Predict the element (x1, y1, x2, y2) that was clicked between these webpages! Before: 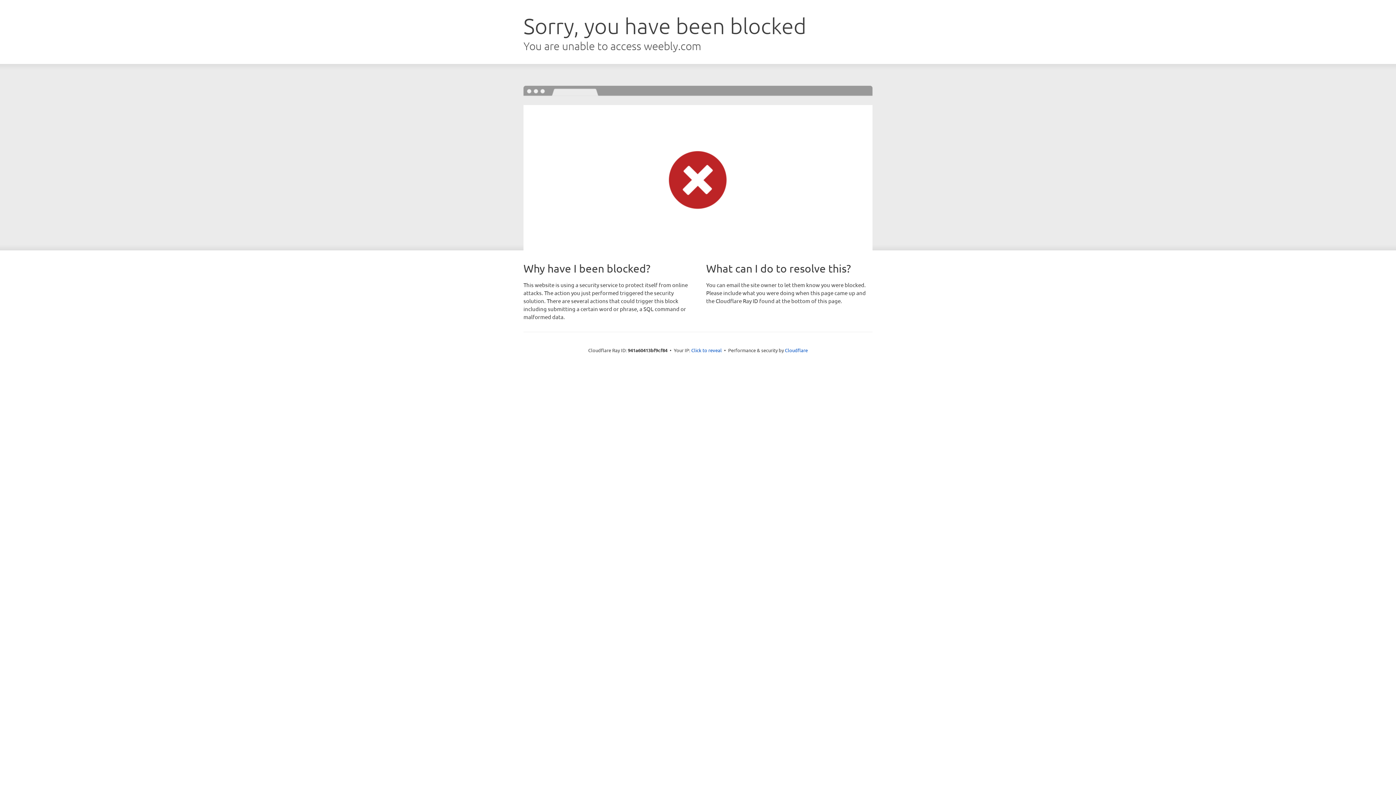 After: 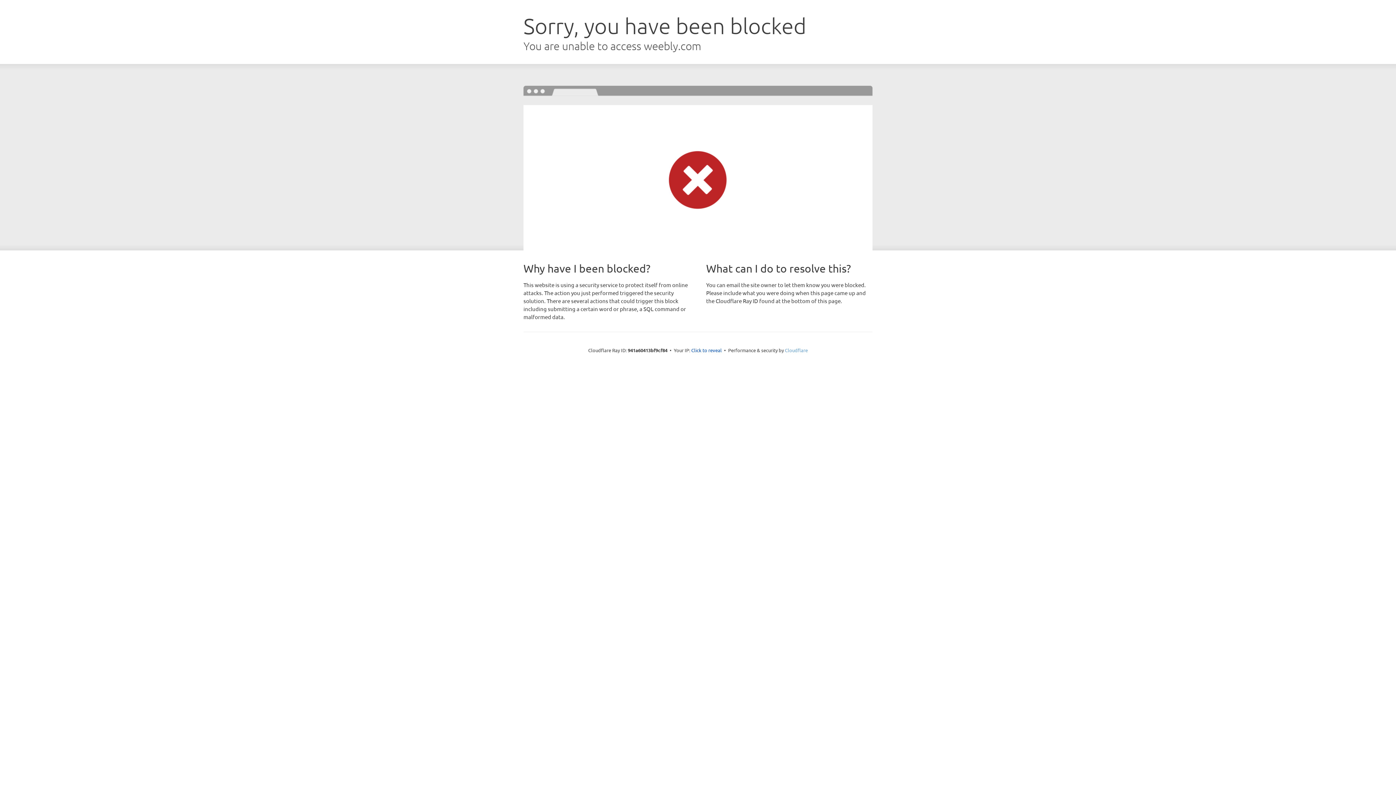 Action: bbox: (785, 347, 808, 353) label: Cloudflare